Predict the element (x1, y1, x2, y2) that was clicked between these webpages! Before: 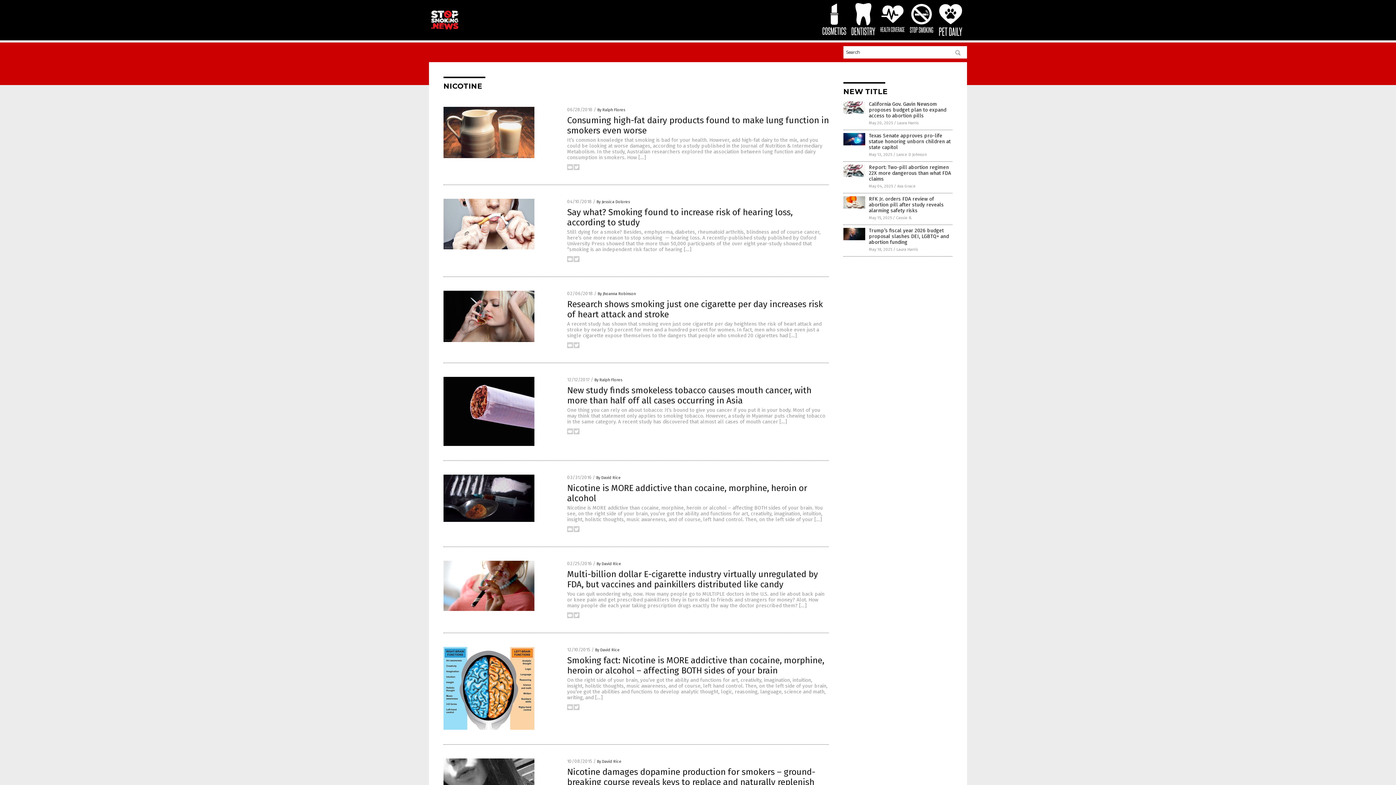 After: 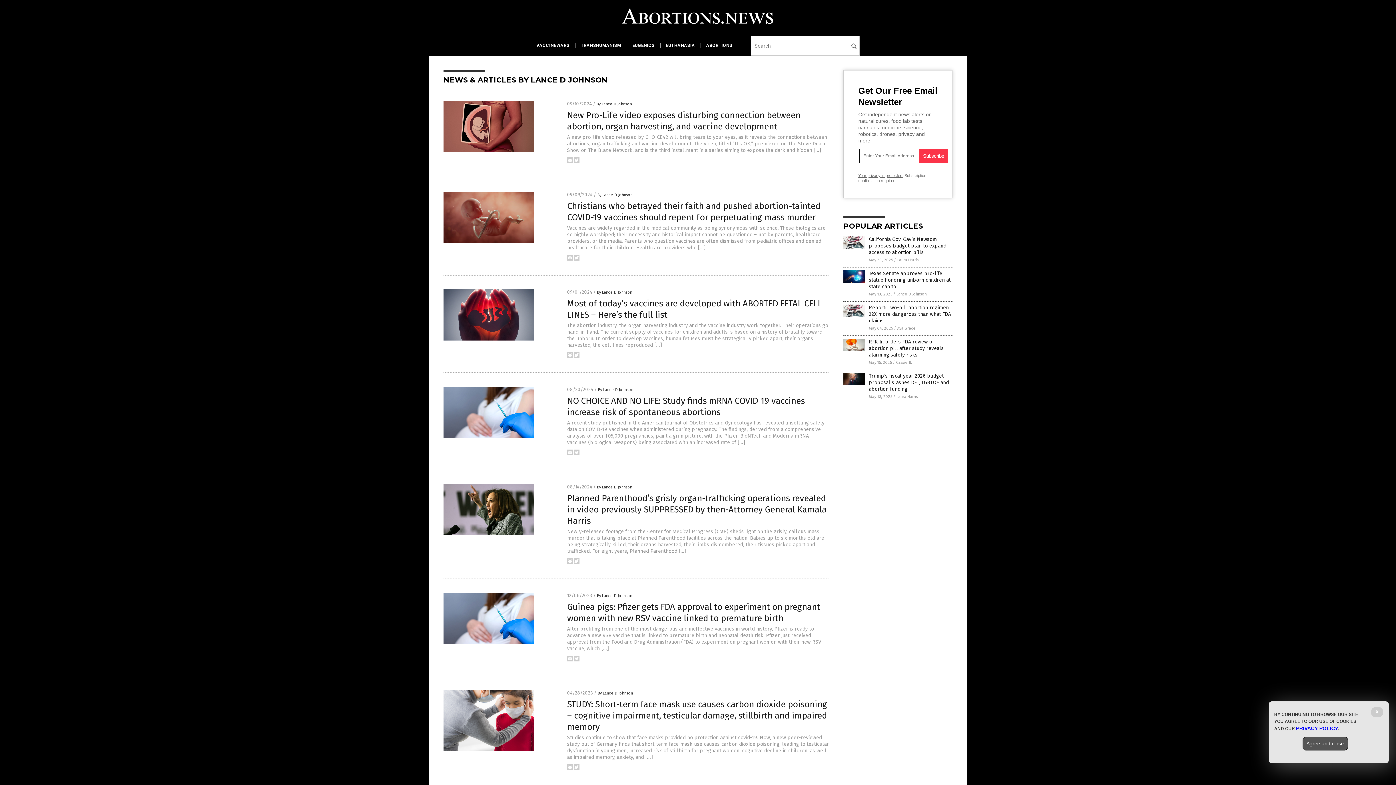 Action: label: Lance D Johnson bbox: (896, 152, 926, 157)